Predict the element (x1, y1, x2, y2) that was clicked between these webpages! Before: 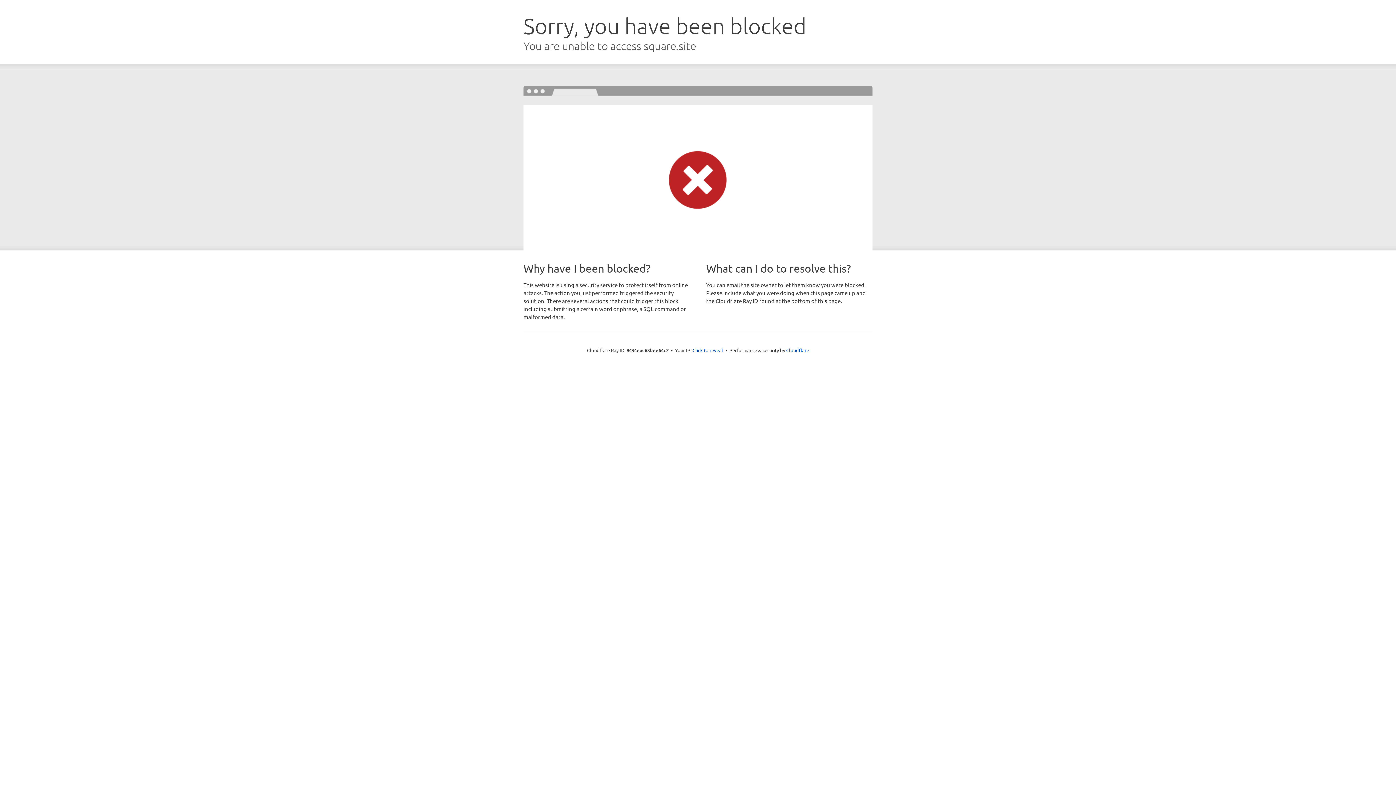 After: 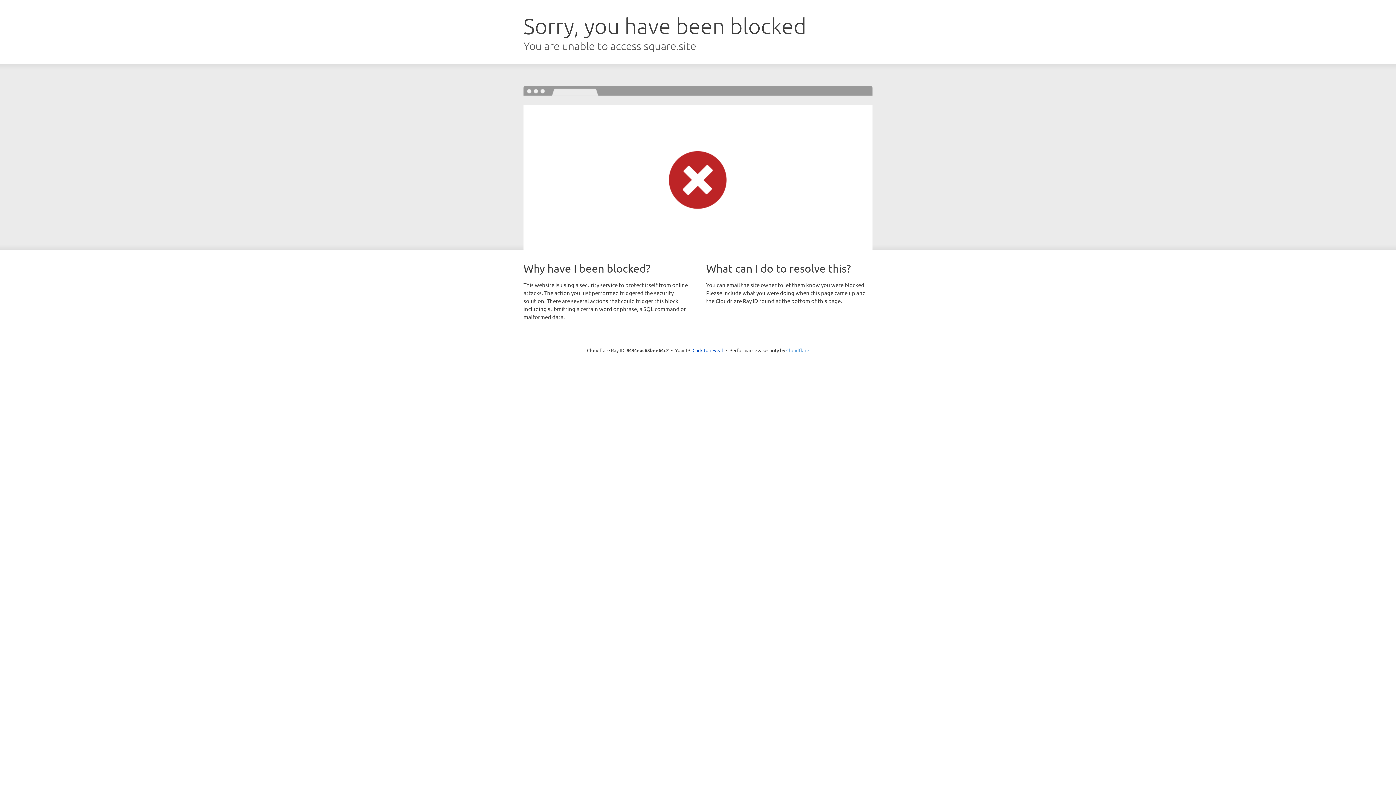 Action: label: Cloudflare bbox: (786, 347, 809, 353)